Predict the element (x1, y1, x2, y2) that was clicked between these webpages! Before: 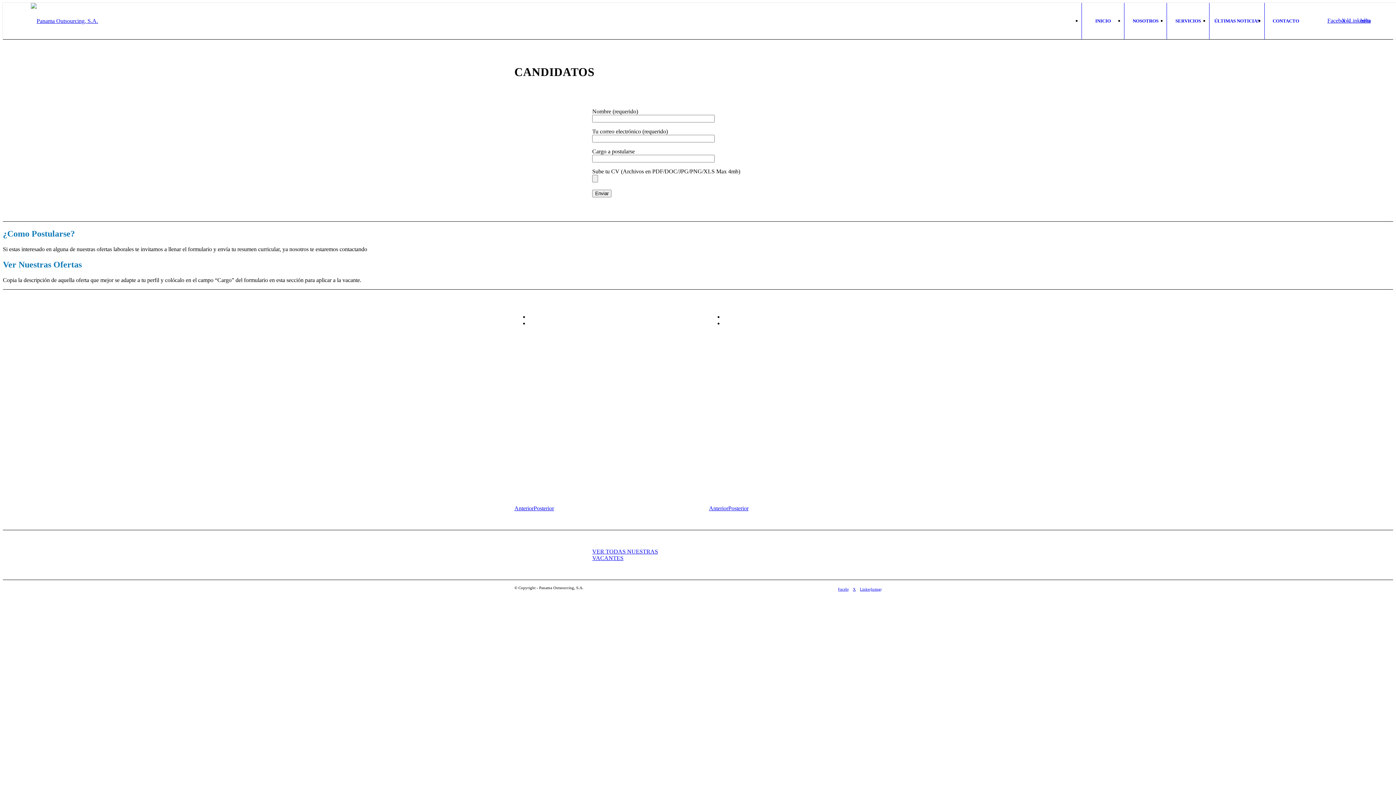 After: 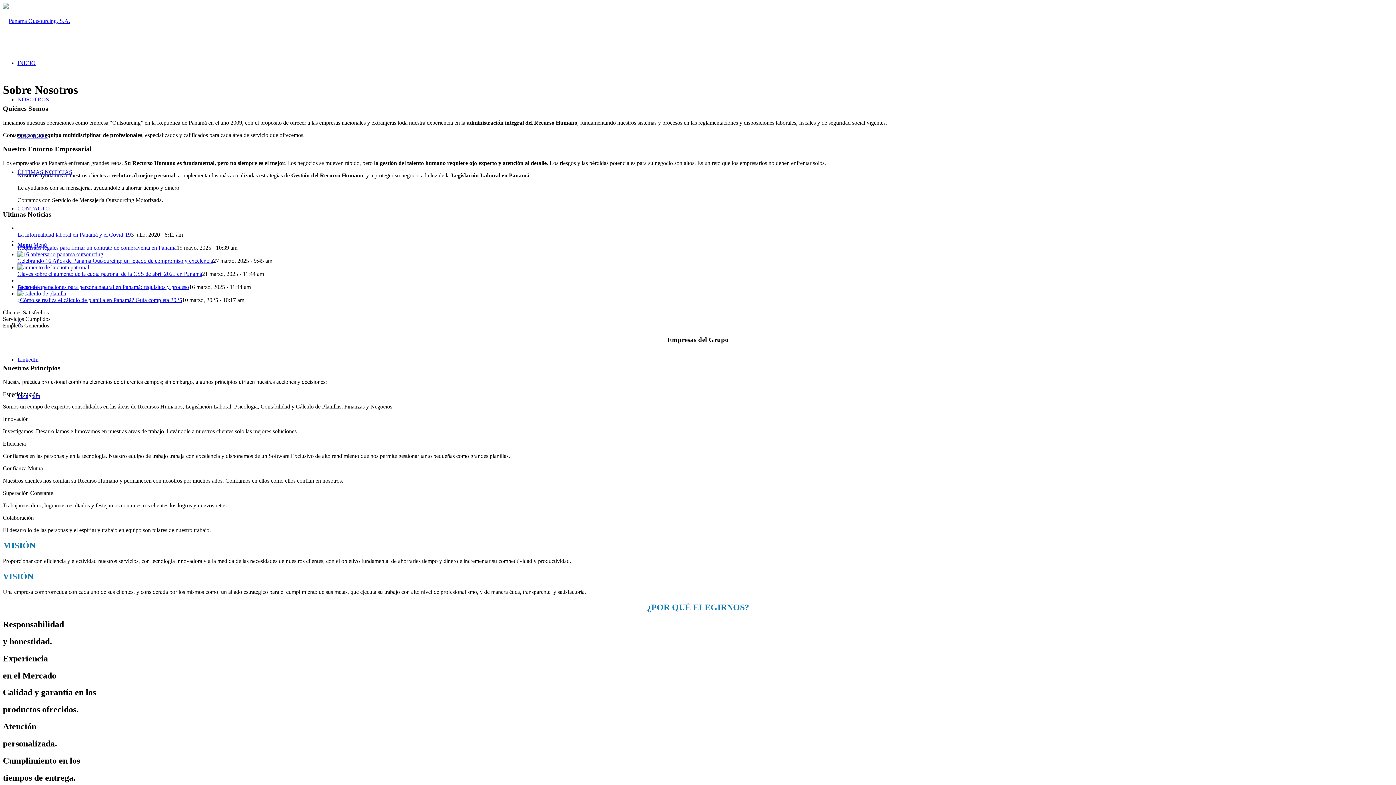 Action: bbox: (1124, 2, 1166, 39) label: NOSOTROS